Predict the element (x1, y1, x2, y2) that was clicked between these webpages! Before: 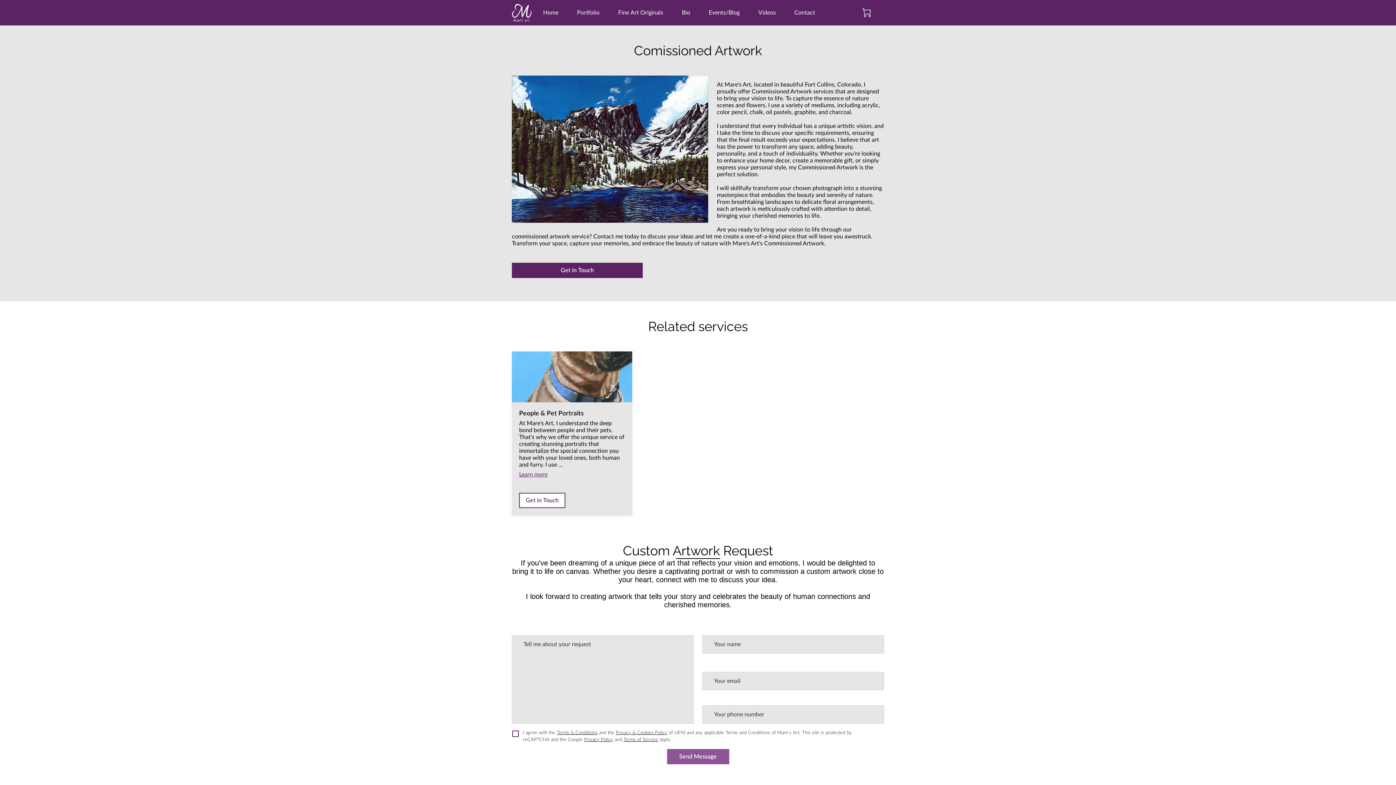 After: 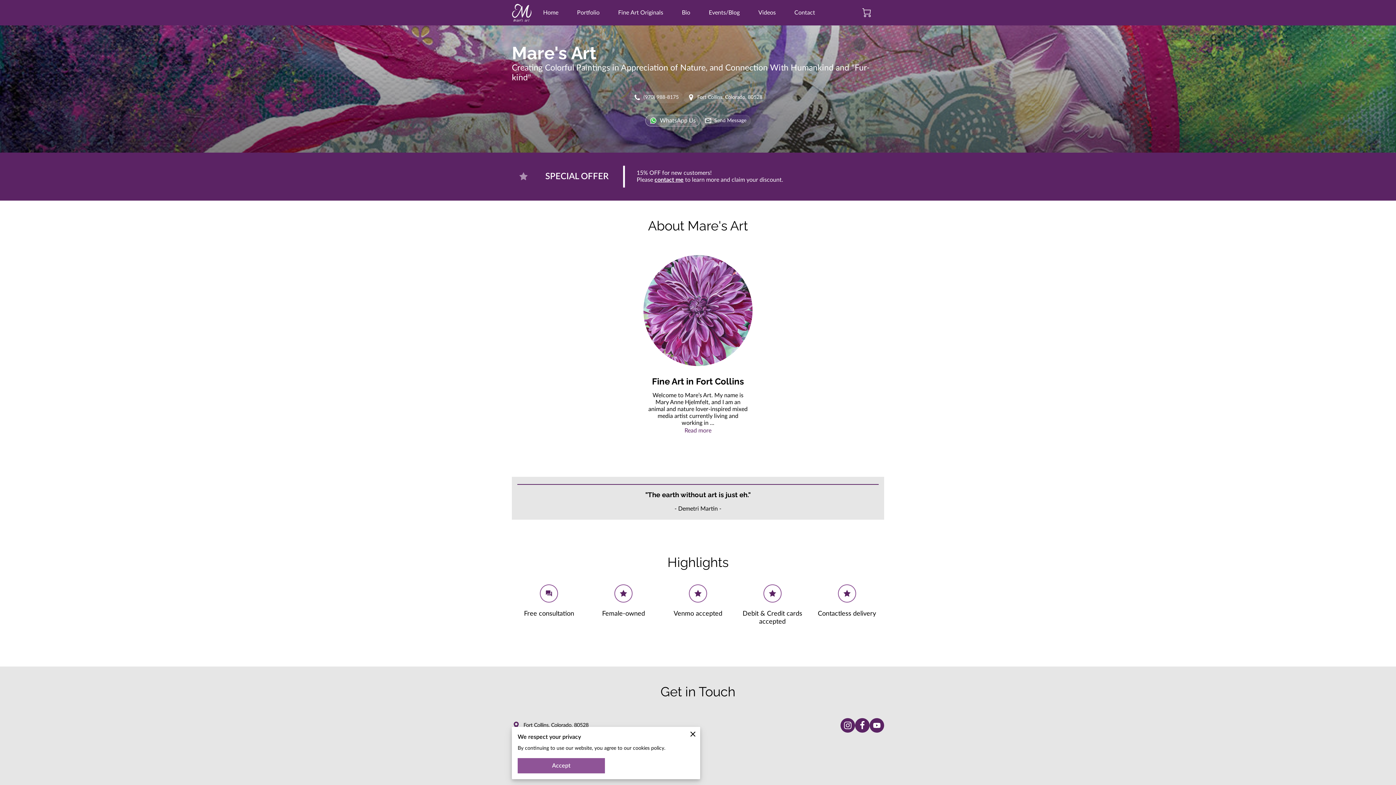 Action: bbox: (512, 2, 531, 22)